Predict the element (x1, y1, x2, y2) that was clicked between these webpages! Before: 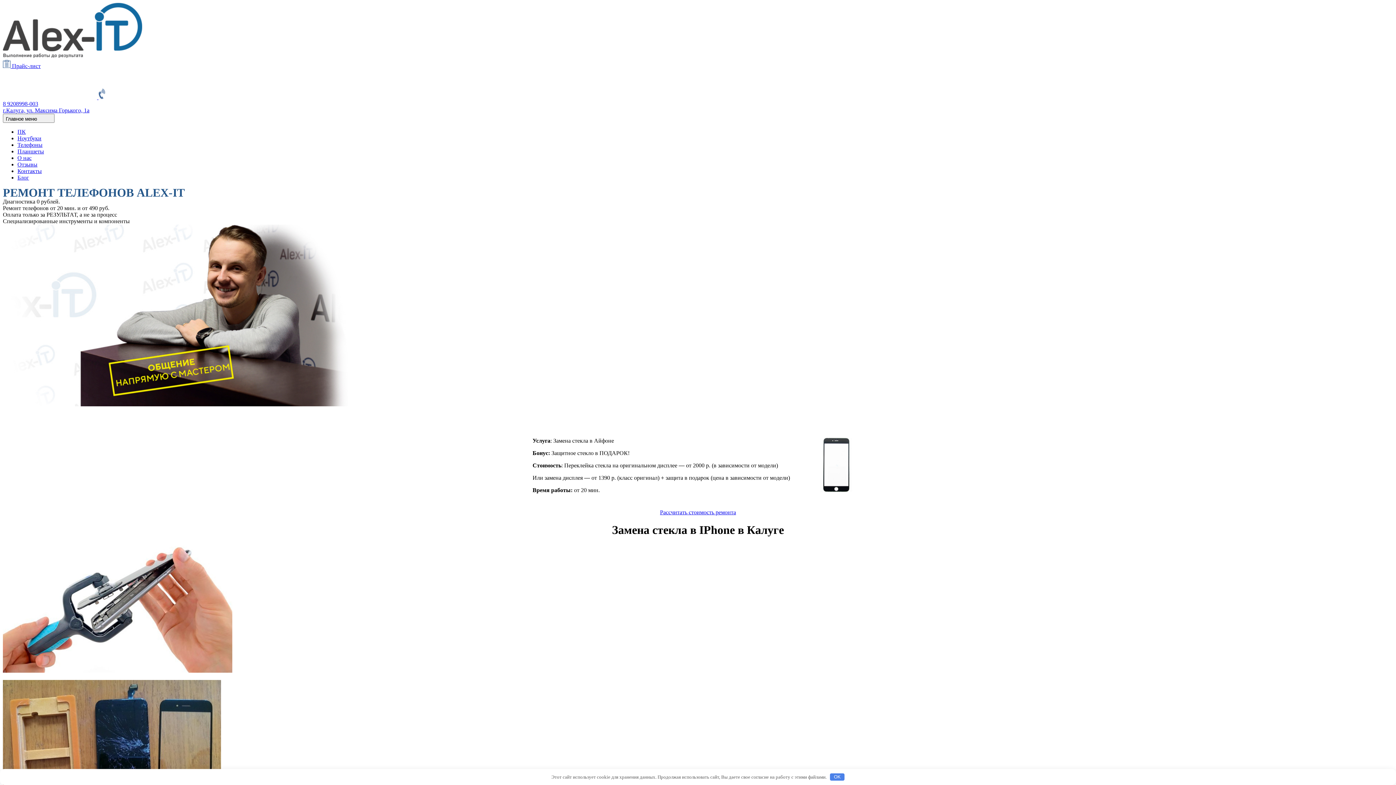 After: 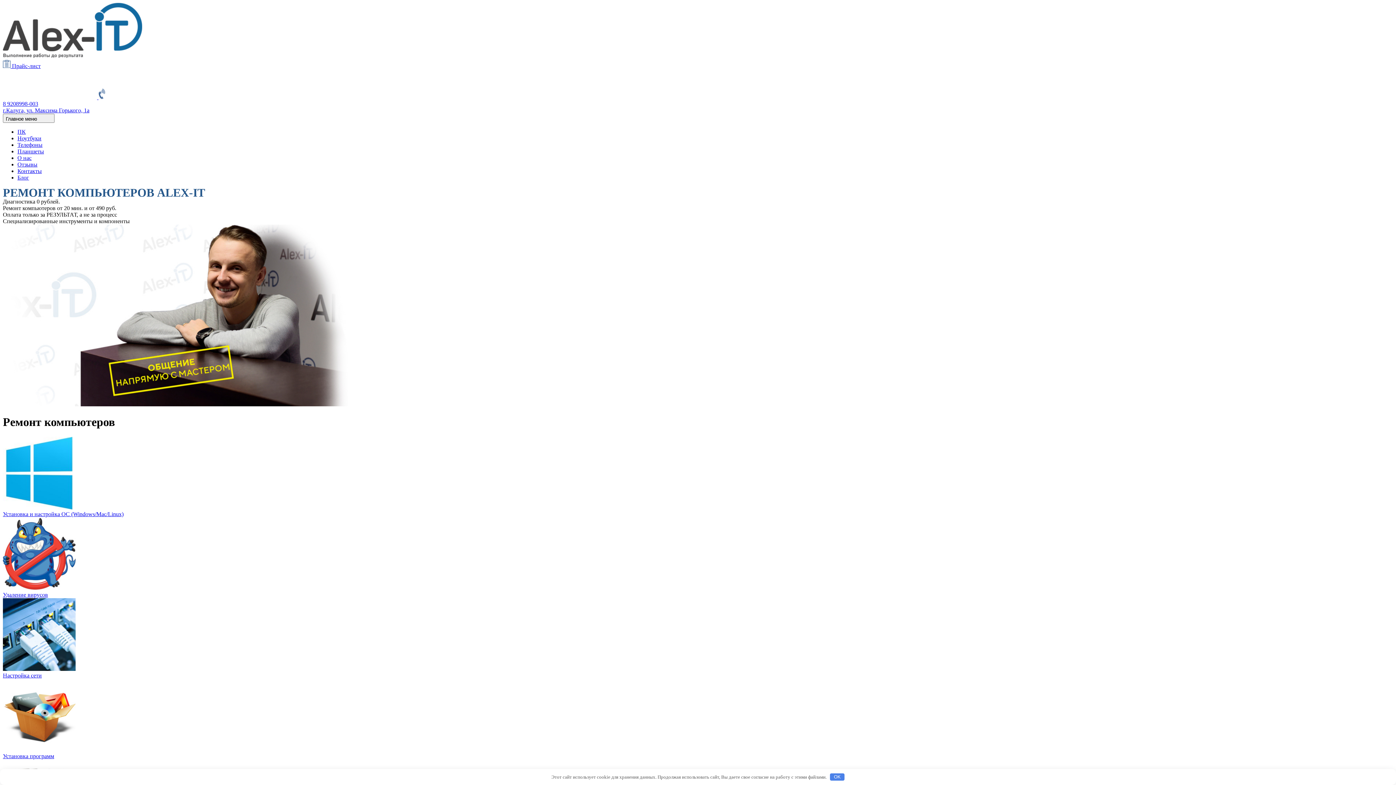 Action: bbox: (17, 128, 25, 134) label: ПК